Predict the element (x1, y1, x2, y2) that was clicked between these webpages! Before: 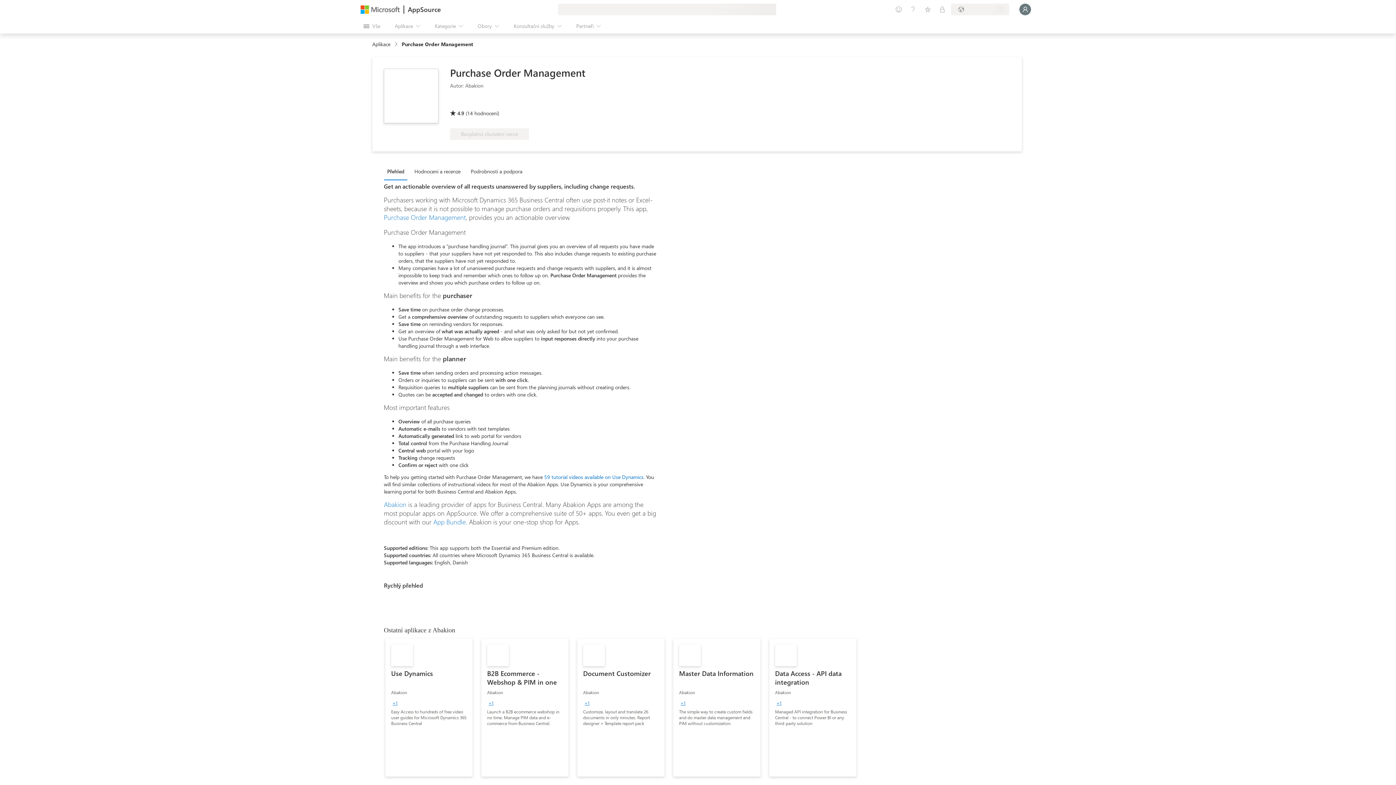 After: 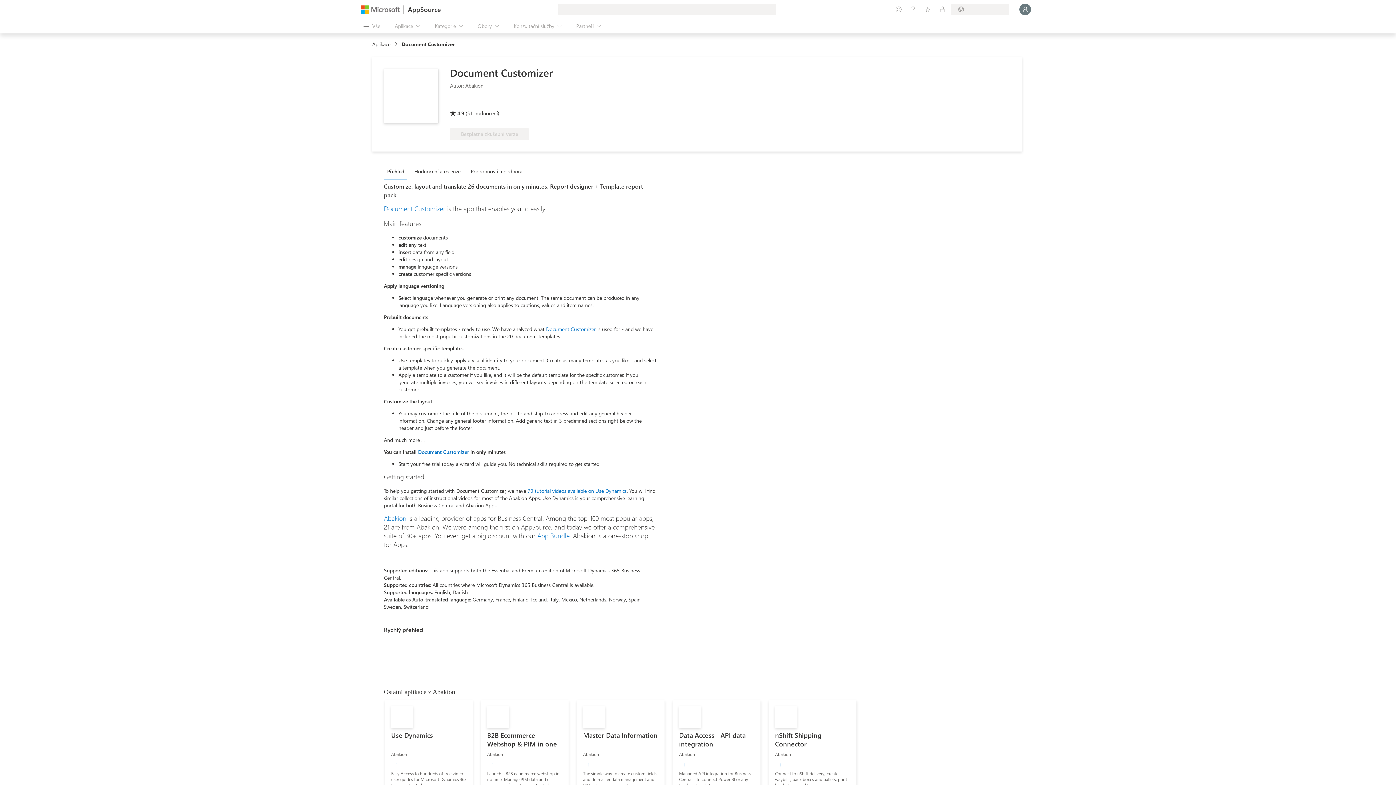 Action: bbox: (577, 638, 664, 777) label: Document Customizer
Abakion
+1
Customize, layout and translate 26 documents in only minutes. Report designer + Template report pack